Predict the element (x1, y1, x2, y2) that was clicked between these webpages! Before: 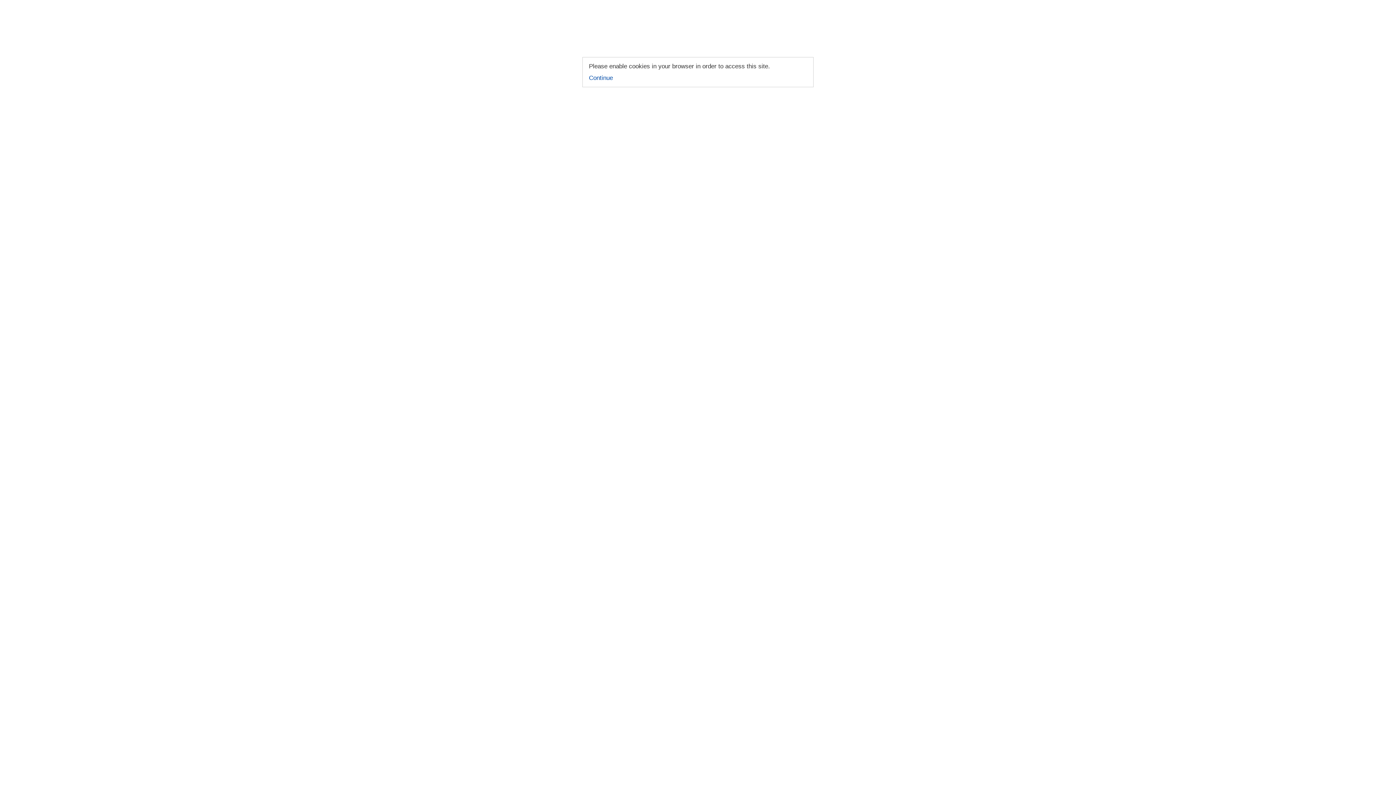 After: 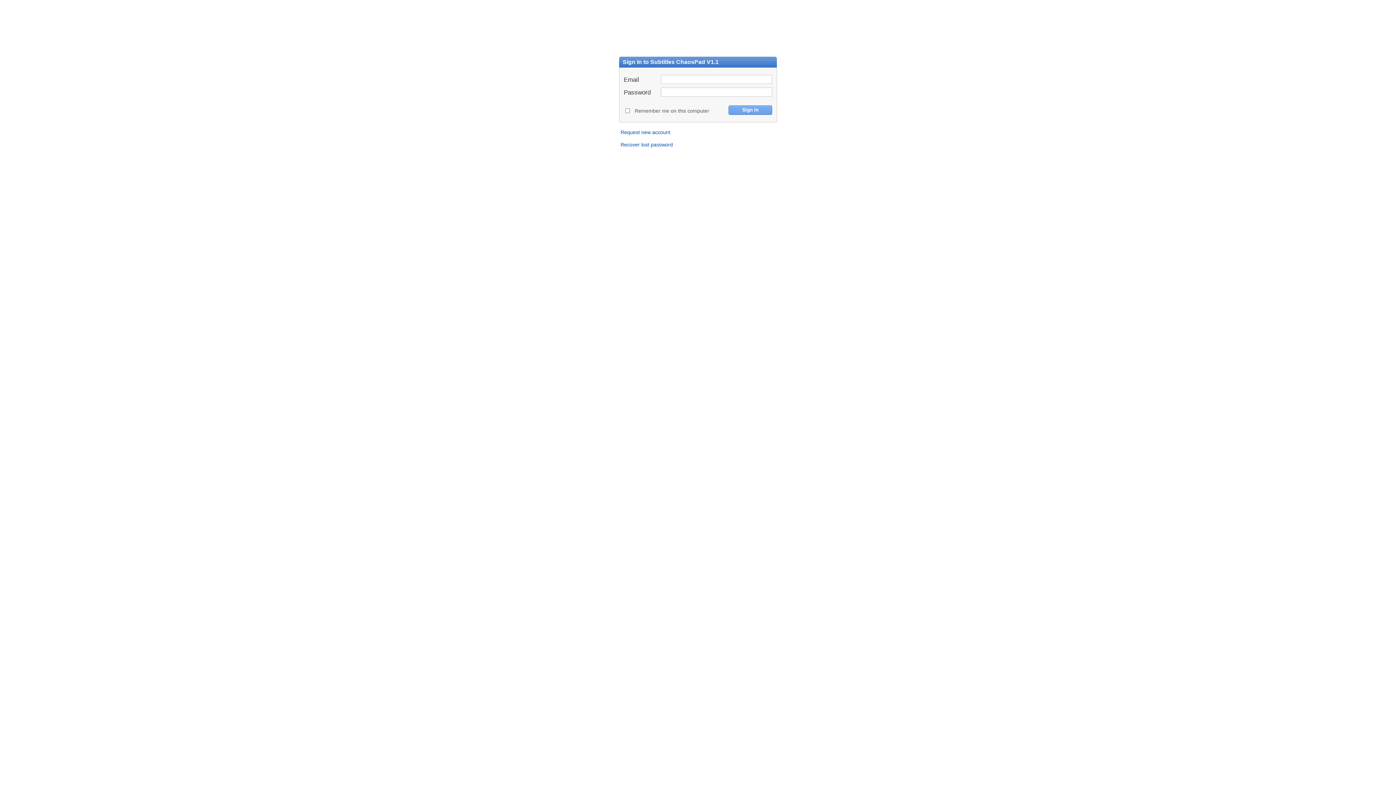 Action: label: Continue bbox: (589, 74, 613, 81)